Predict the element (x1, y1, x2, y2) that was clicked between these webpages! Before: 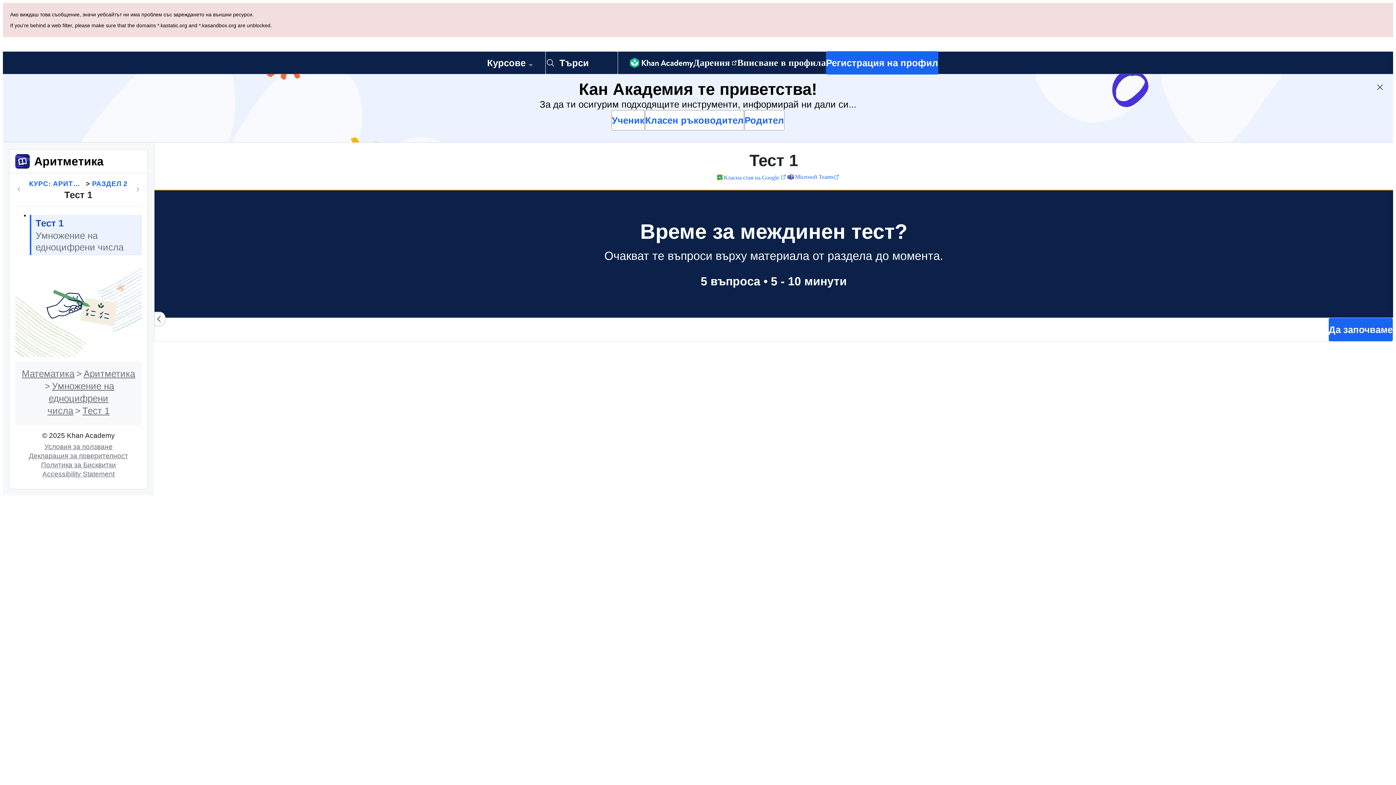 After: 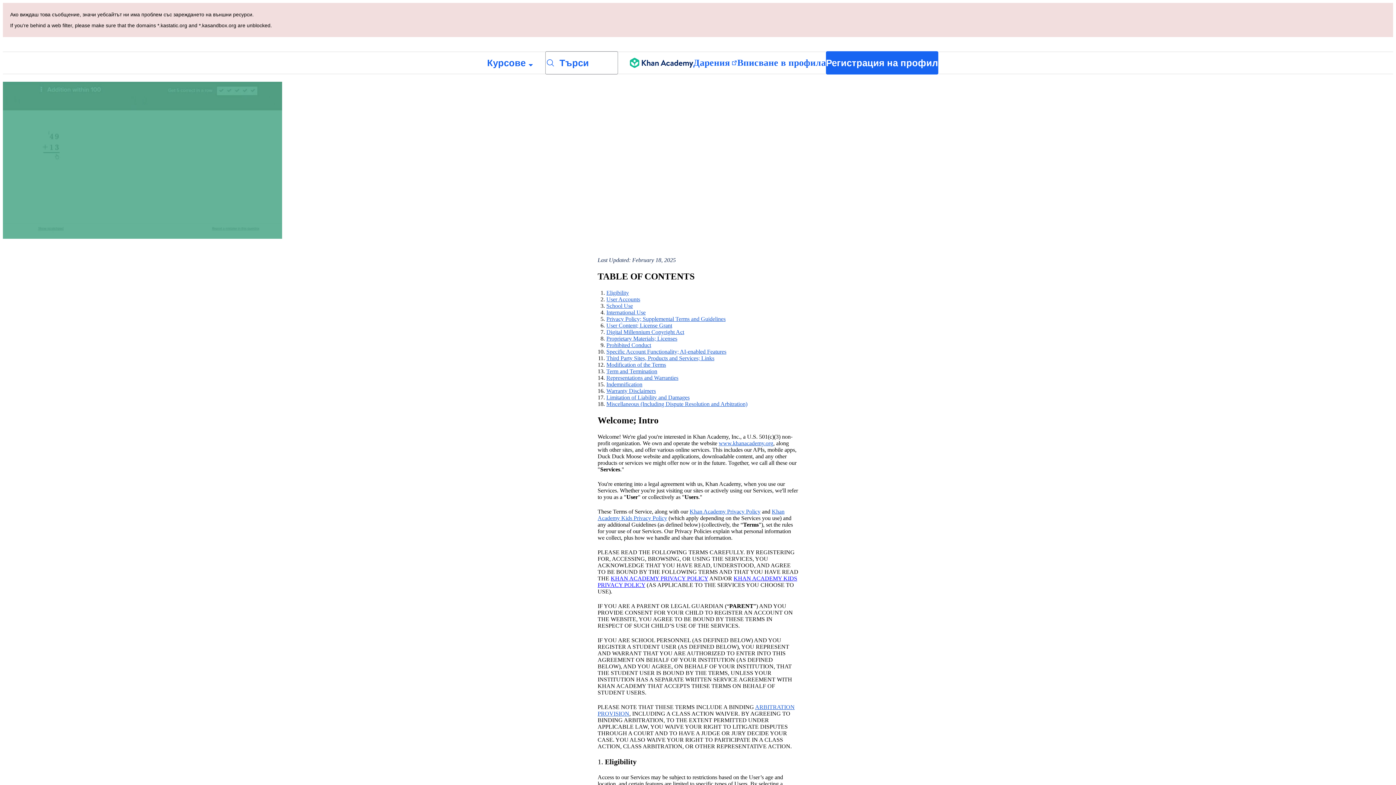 Action: bbox: (41, 375, 115, 382) label: Условия за ползване